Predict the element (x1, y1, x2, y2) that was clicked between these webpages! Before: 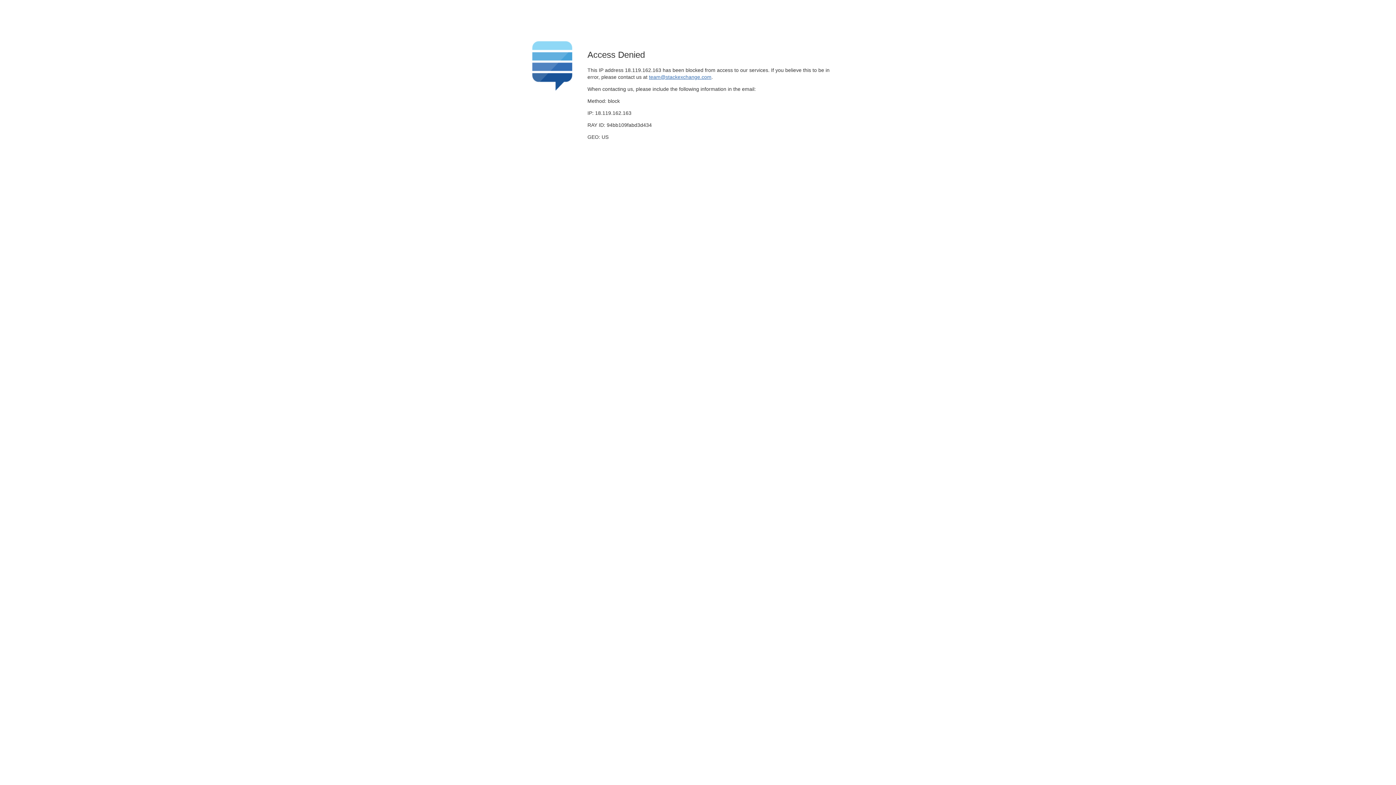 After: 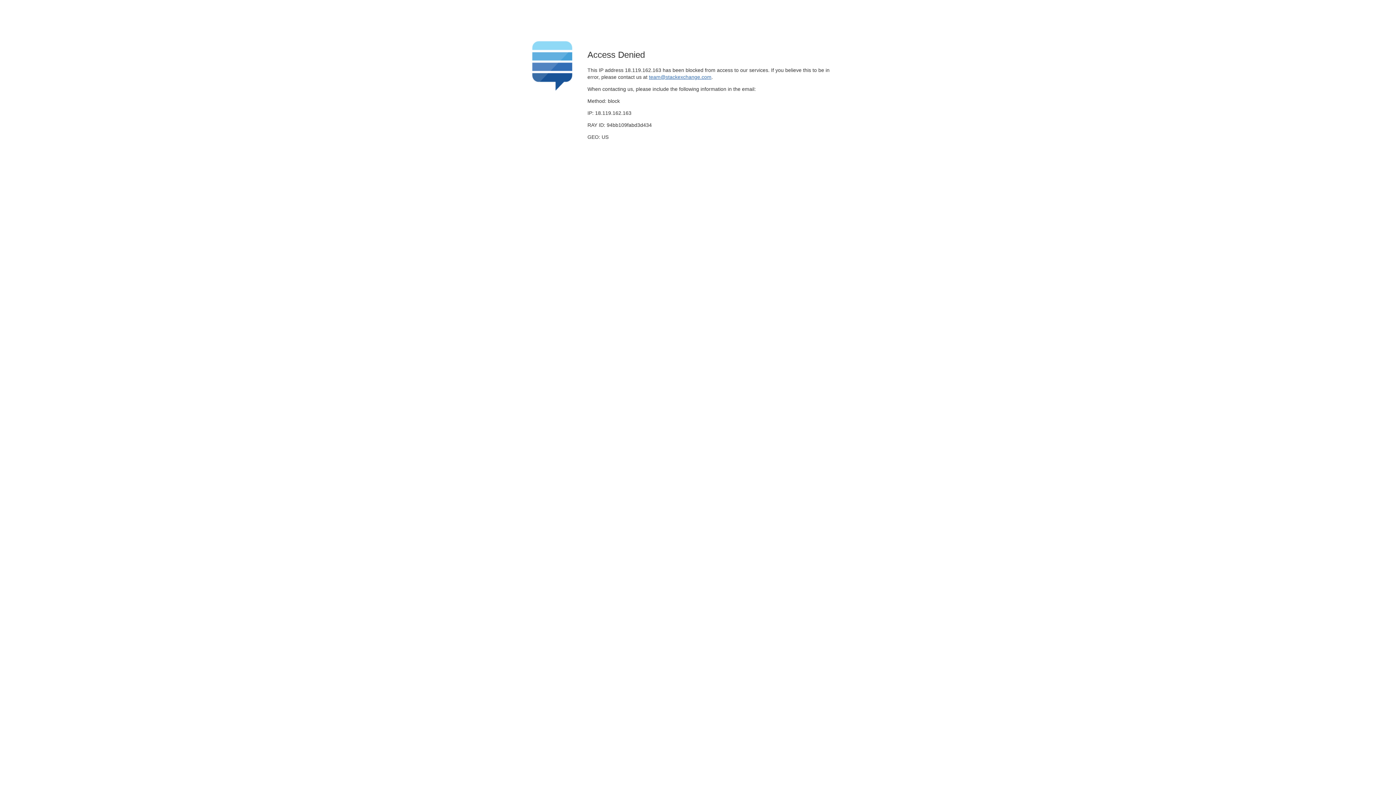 Action: bbox: (649, 74, 711, 79) label: team@stackexchange.com